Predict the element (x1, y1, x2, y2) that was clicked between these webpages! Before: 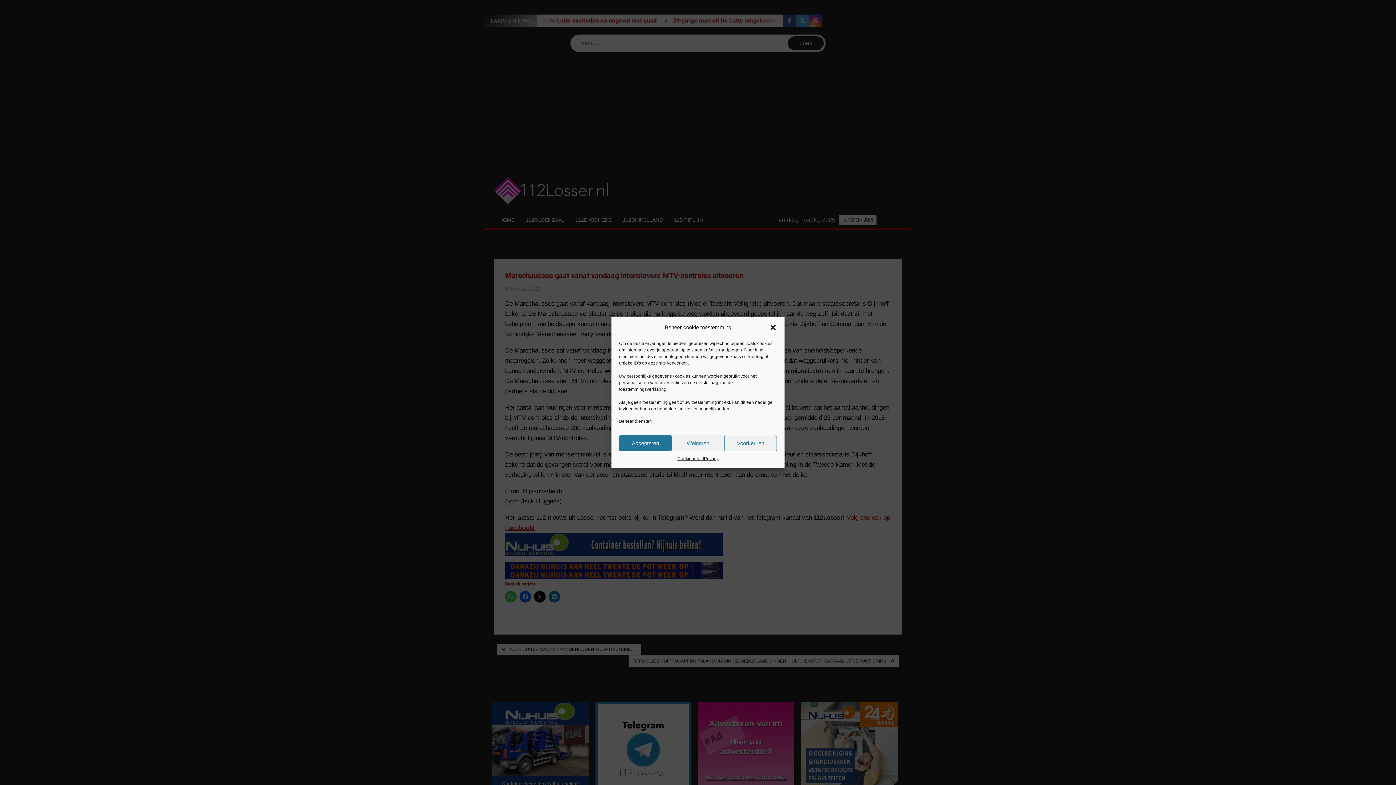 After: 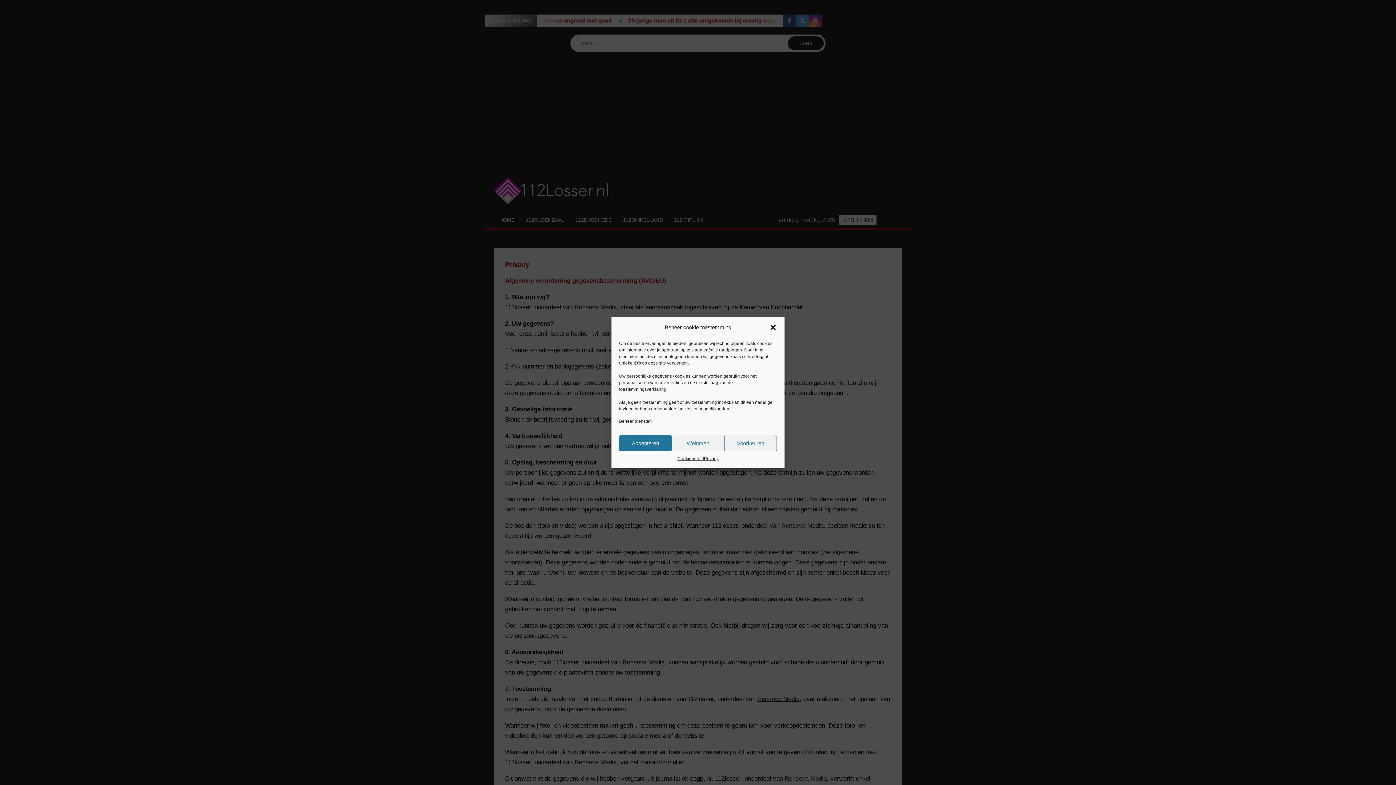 Action: bbox: (704, 455, 718, 462) label: Privacy